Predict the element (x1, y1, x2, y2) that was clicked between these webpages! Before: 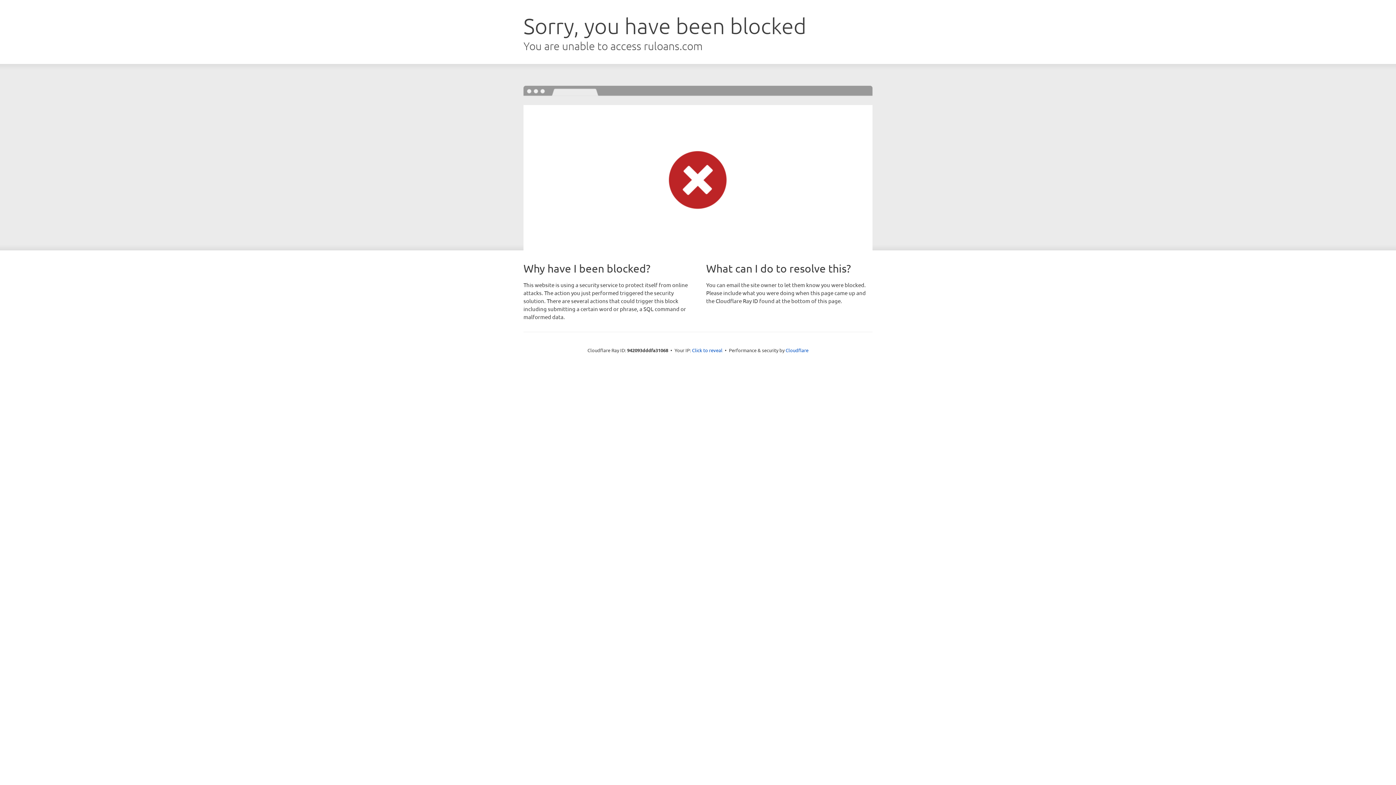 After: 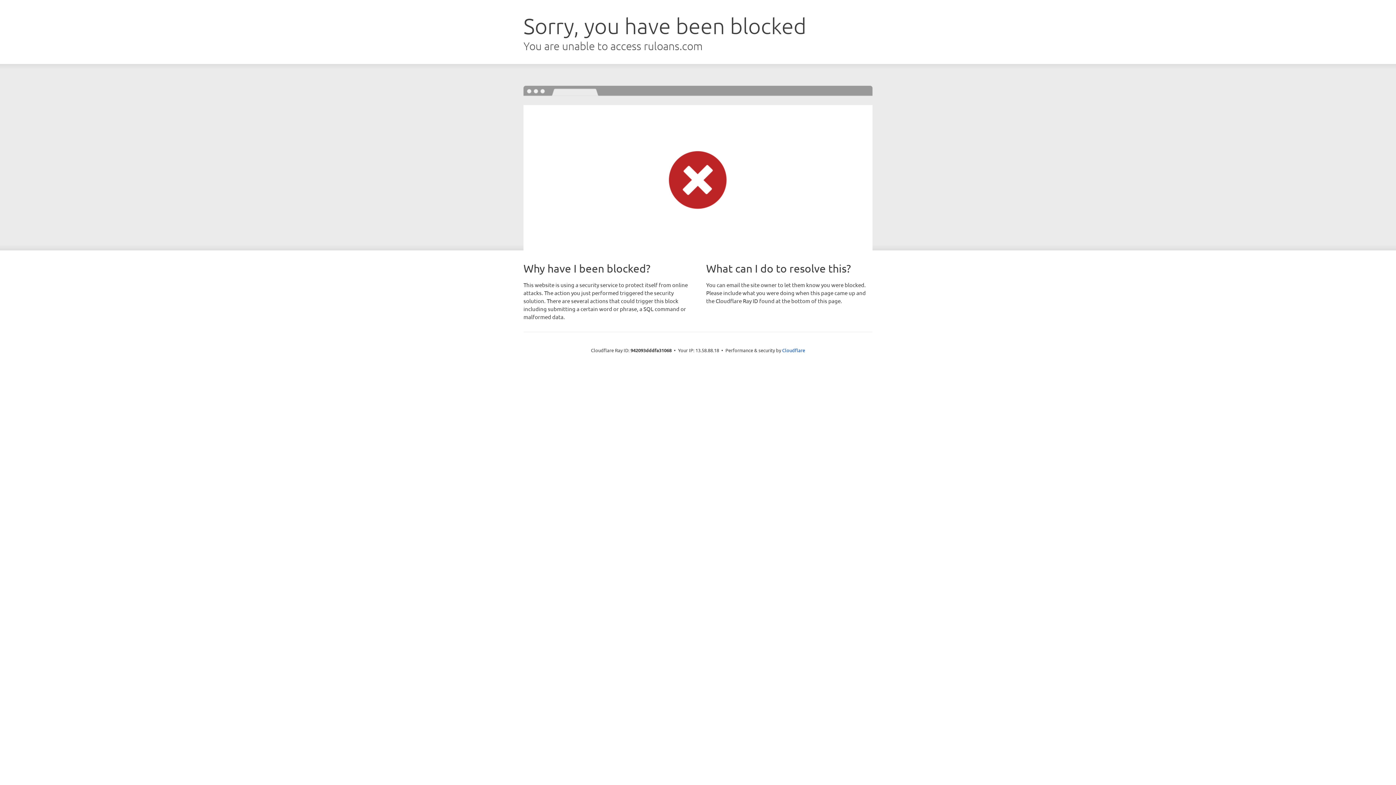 Action: label: Click to reveal bbox: (692, 346, 722, 353)